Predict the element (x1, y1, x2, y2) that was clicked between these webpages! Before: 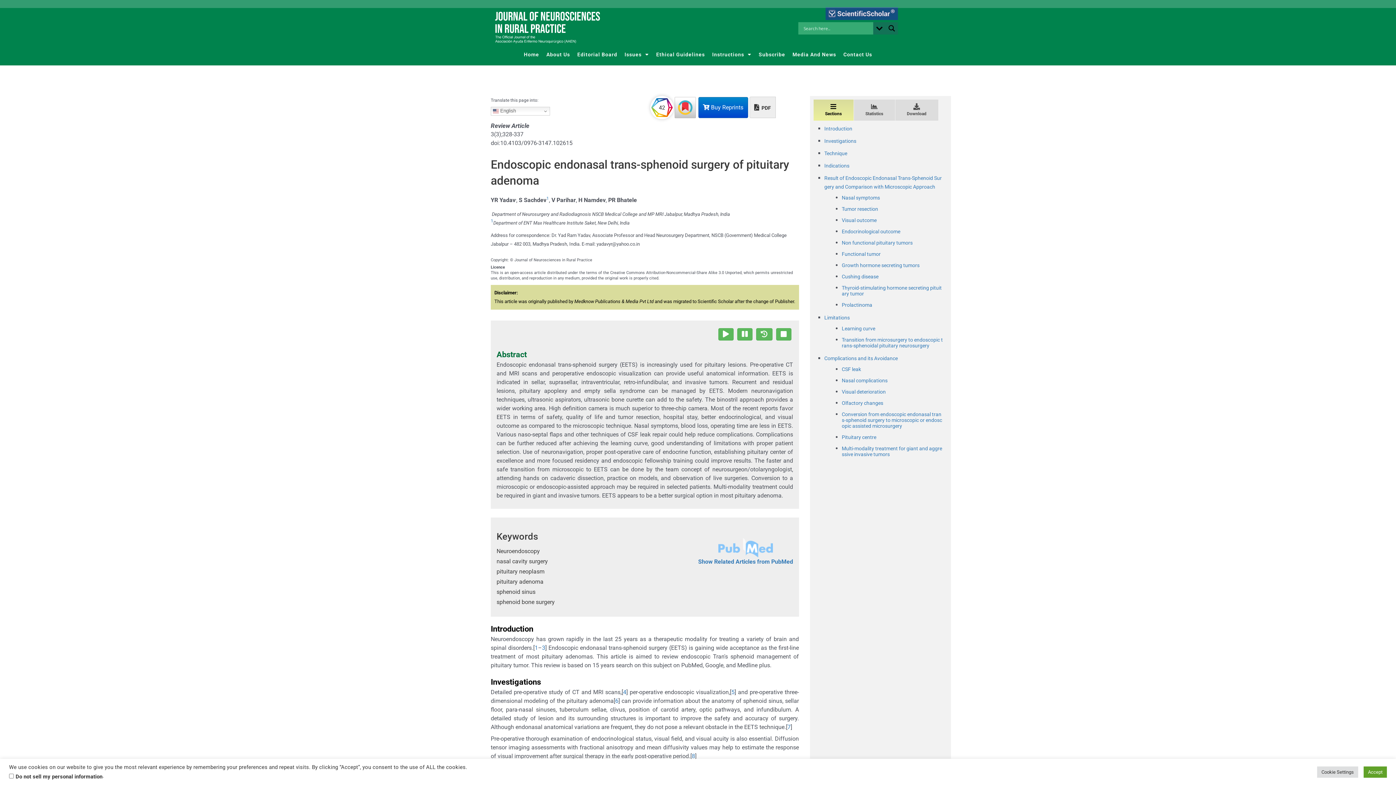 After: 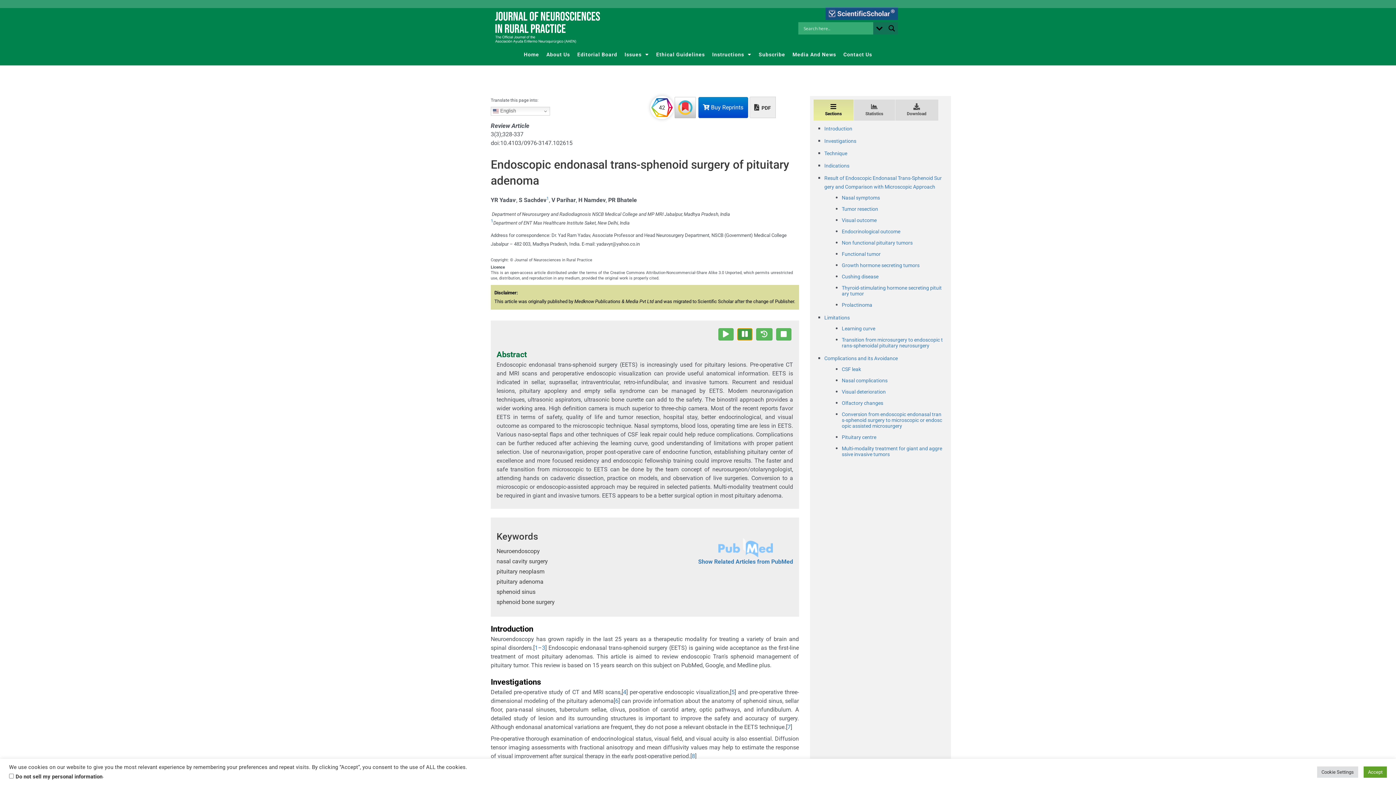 Action: bbox: (737, 328, 752, 340)